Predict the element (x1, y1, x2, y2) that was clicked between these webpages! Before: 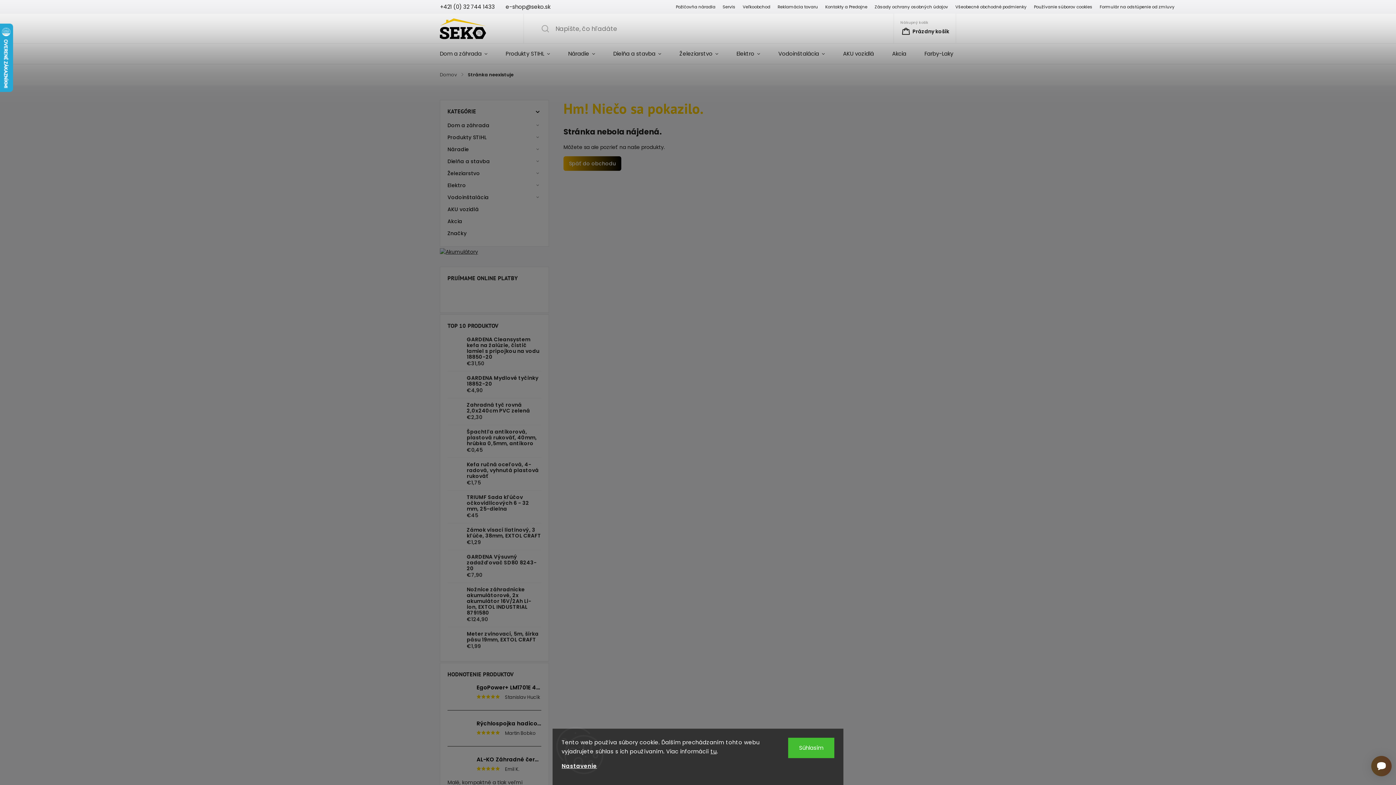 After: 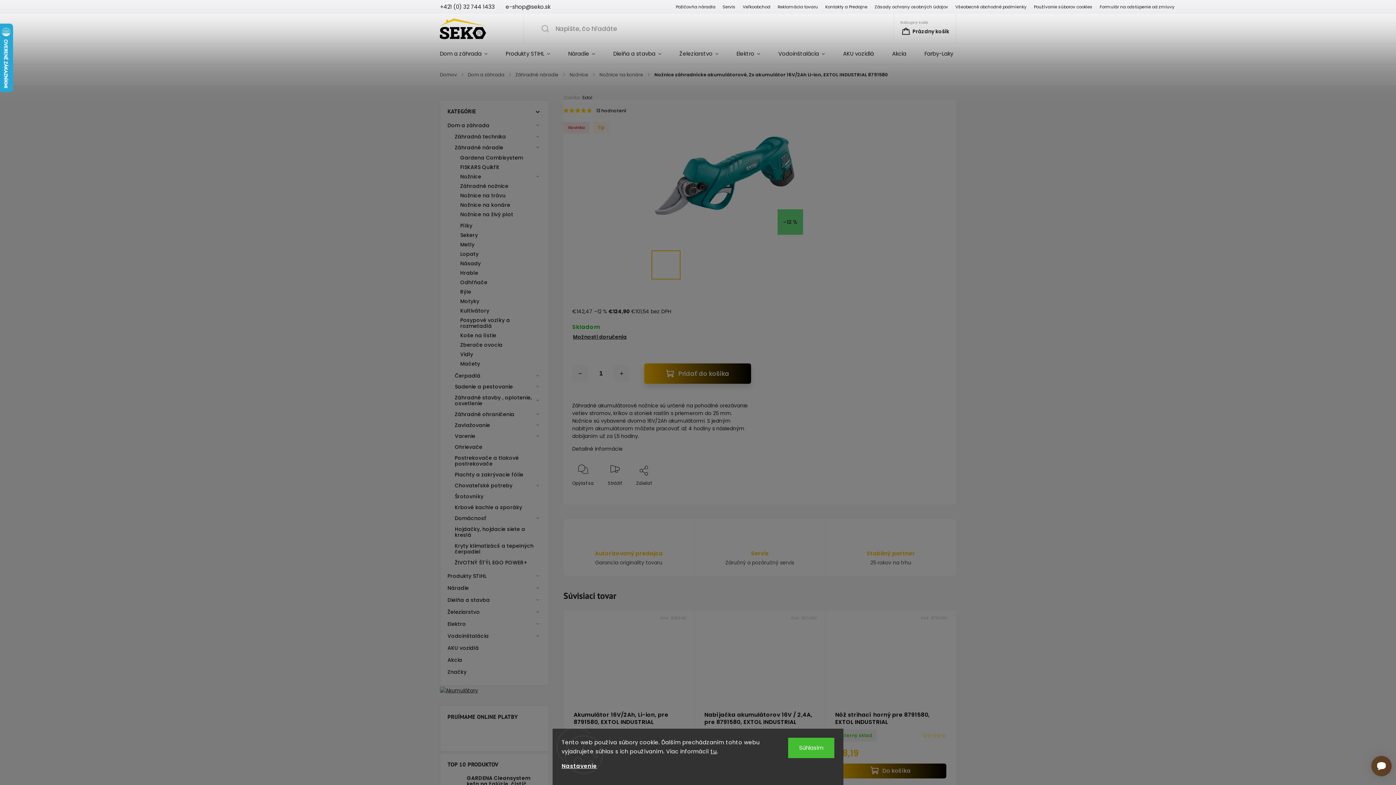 Action: bbox: (447, 598, 462, 612)